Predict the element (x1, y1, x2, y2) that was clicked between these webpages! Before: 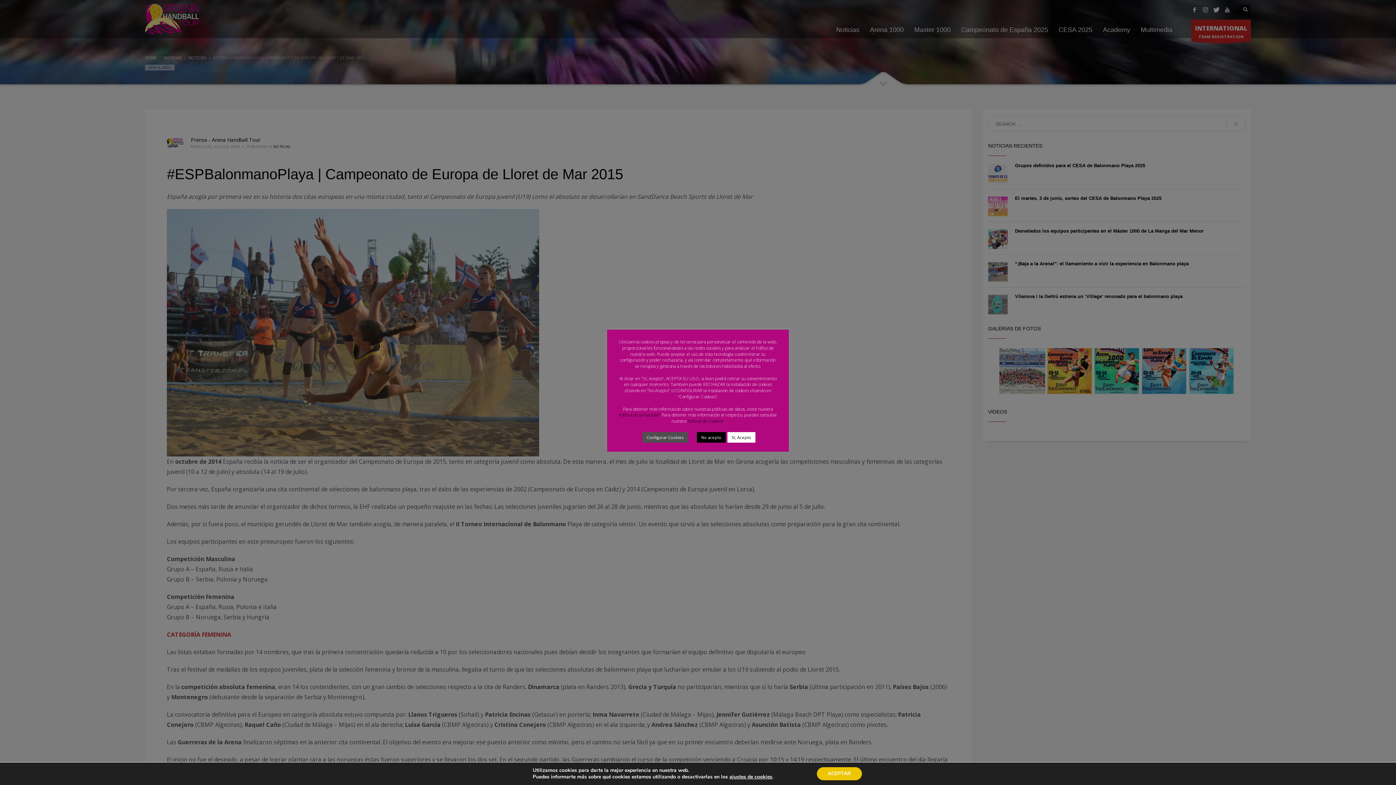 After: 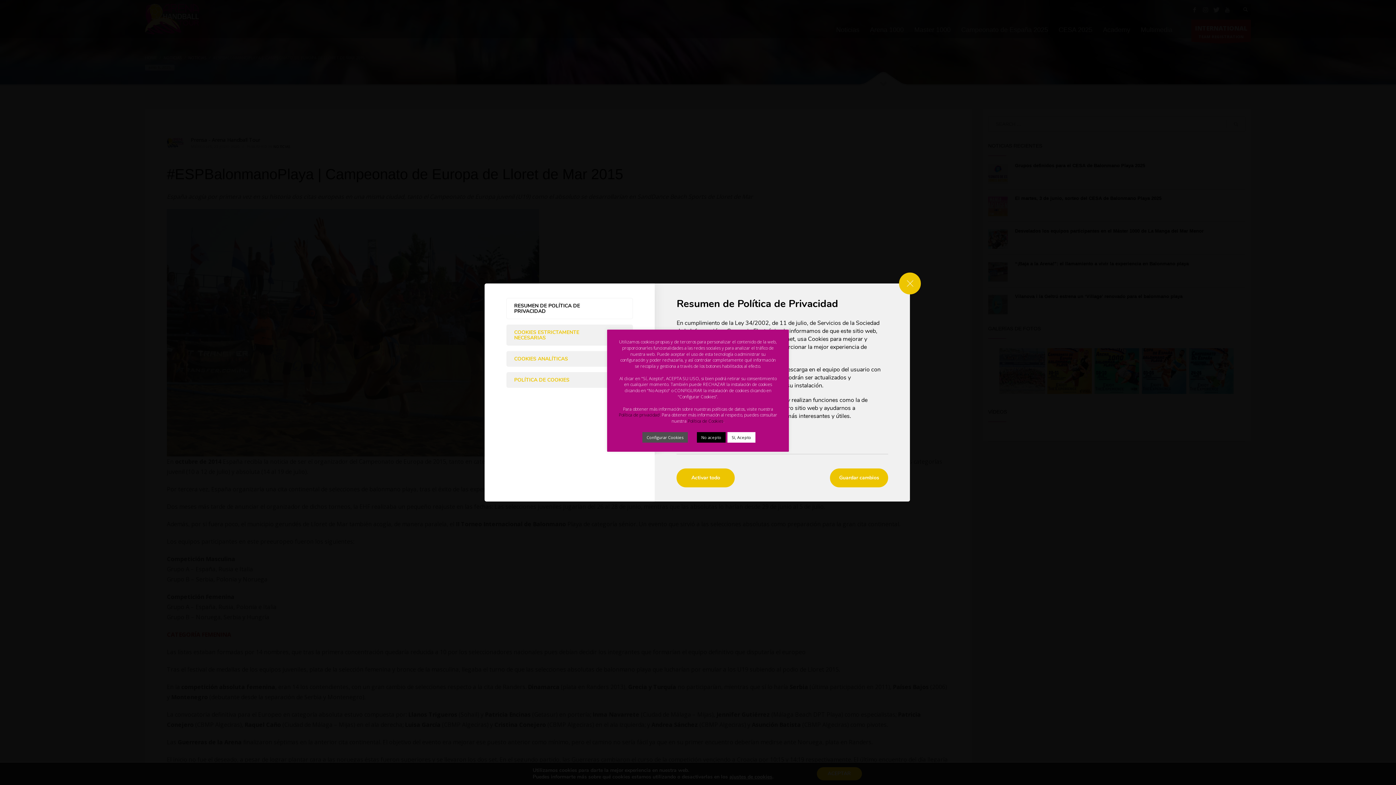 Action: label: ajustes de cookies bbox: (729, 774, 772, 780)